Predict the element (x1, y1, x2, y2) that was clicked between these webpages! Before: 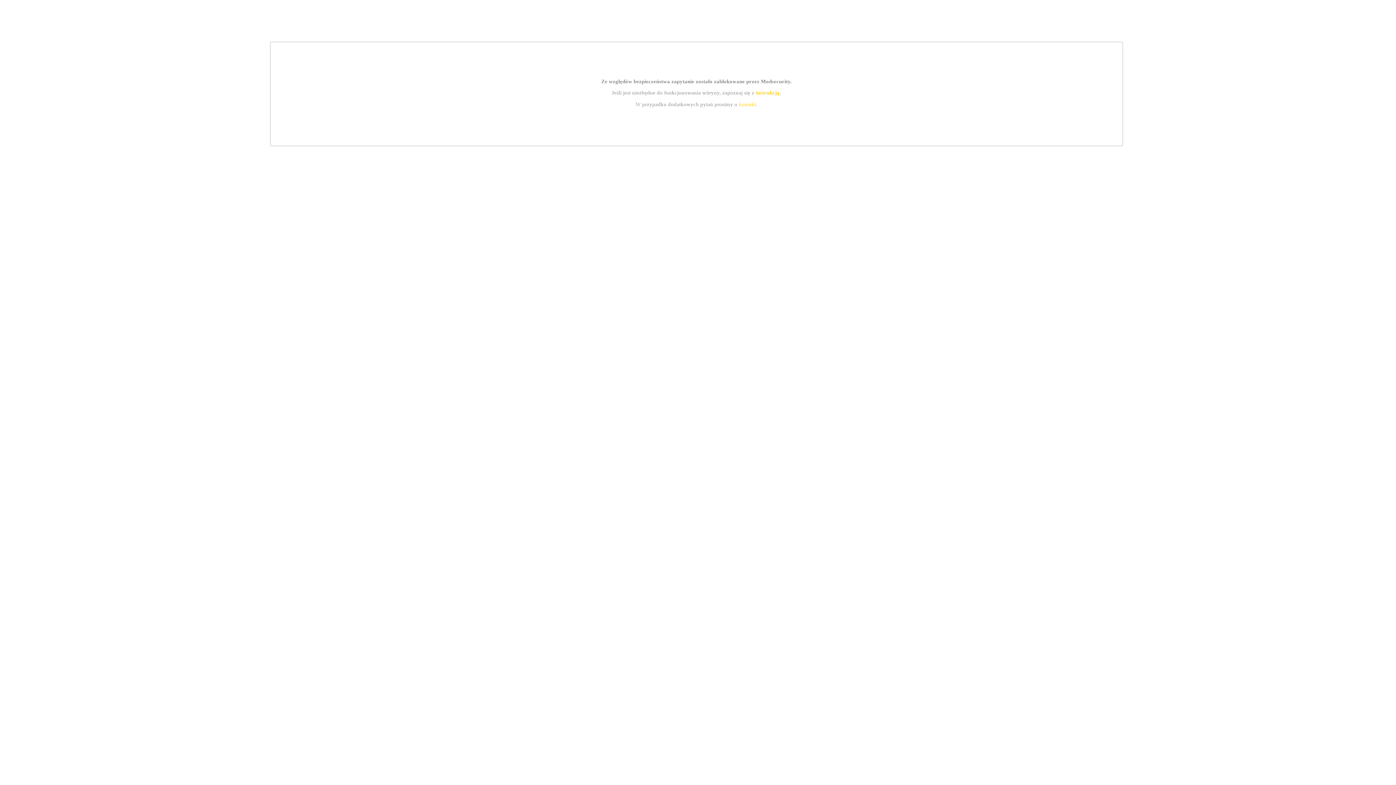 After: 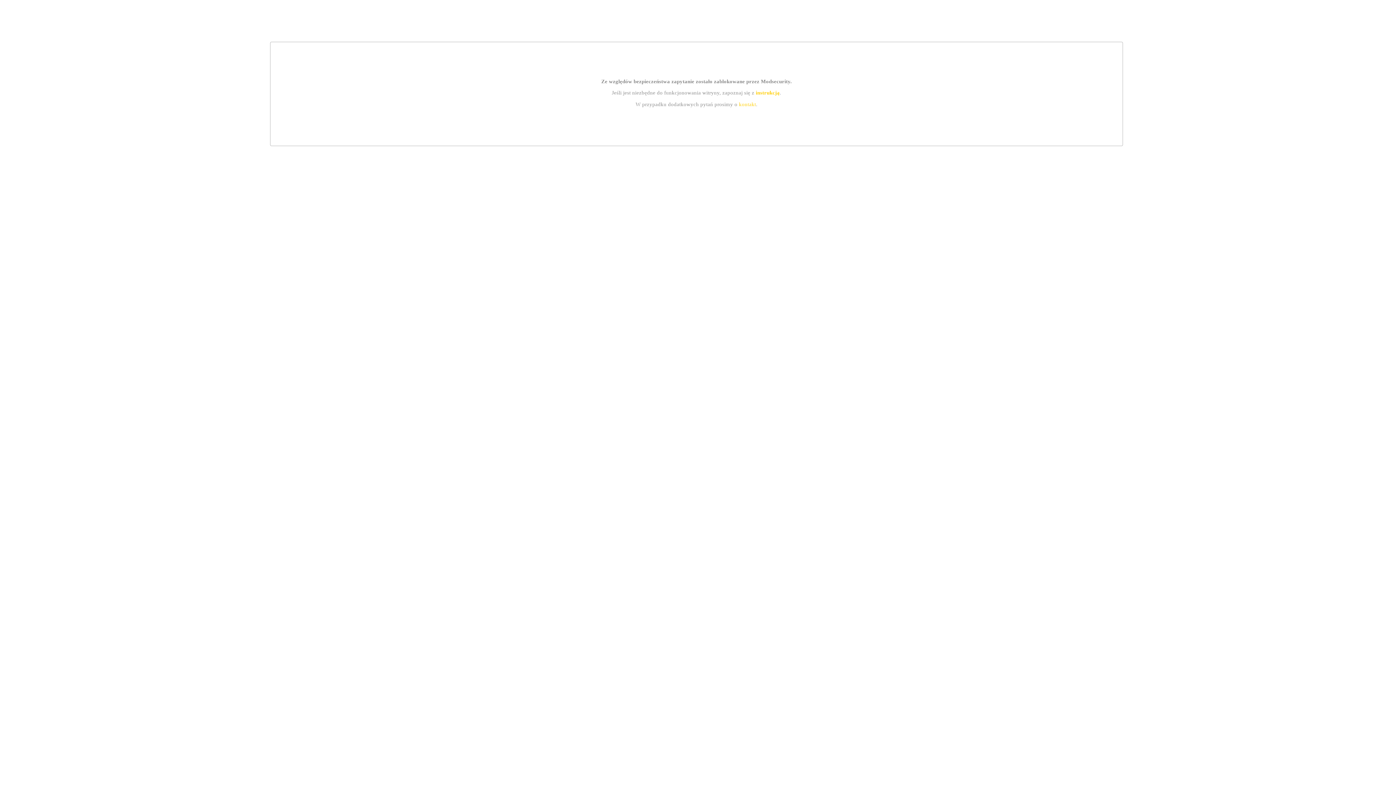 Action: bbox: (755, 89, 779, 95) label: instrukcją